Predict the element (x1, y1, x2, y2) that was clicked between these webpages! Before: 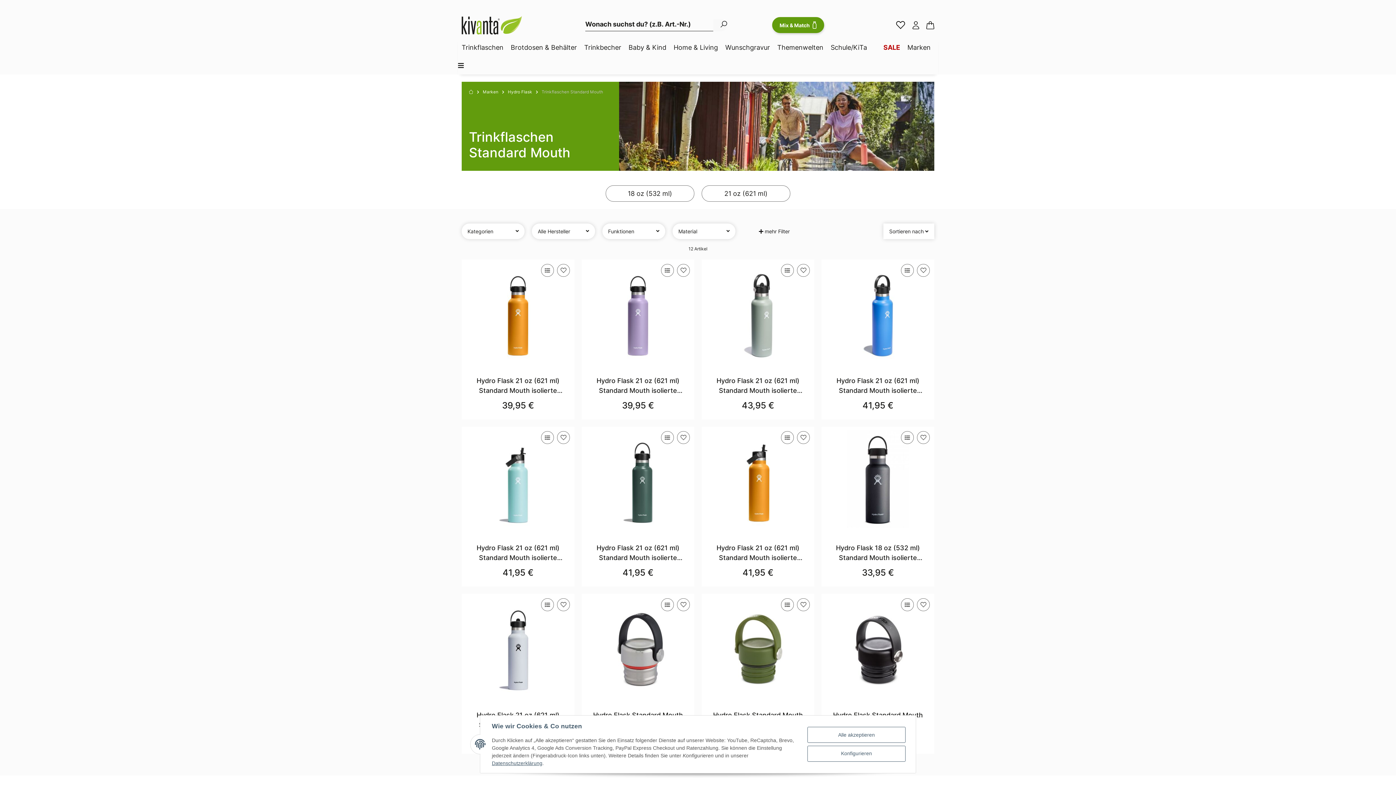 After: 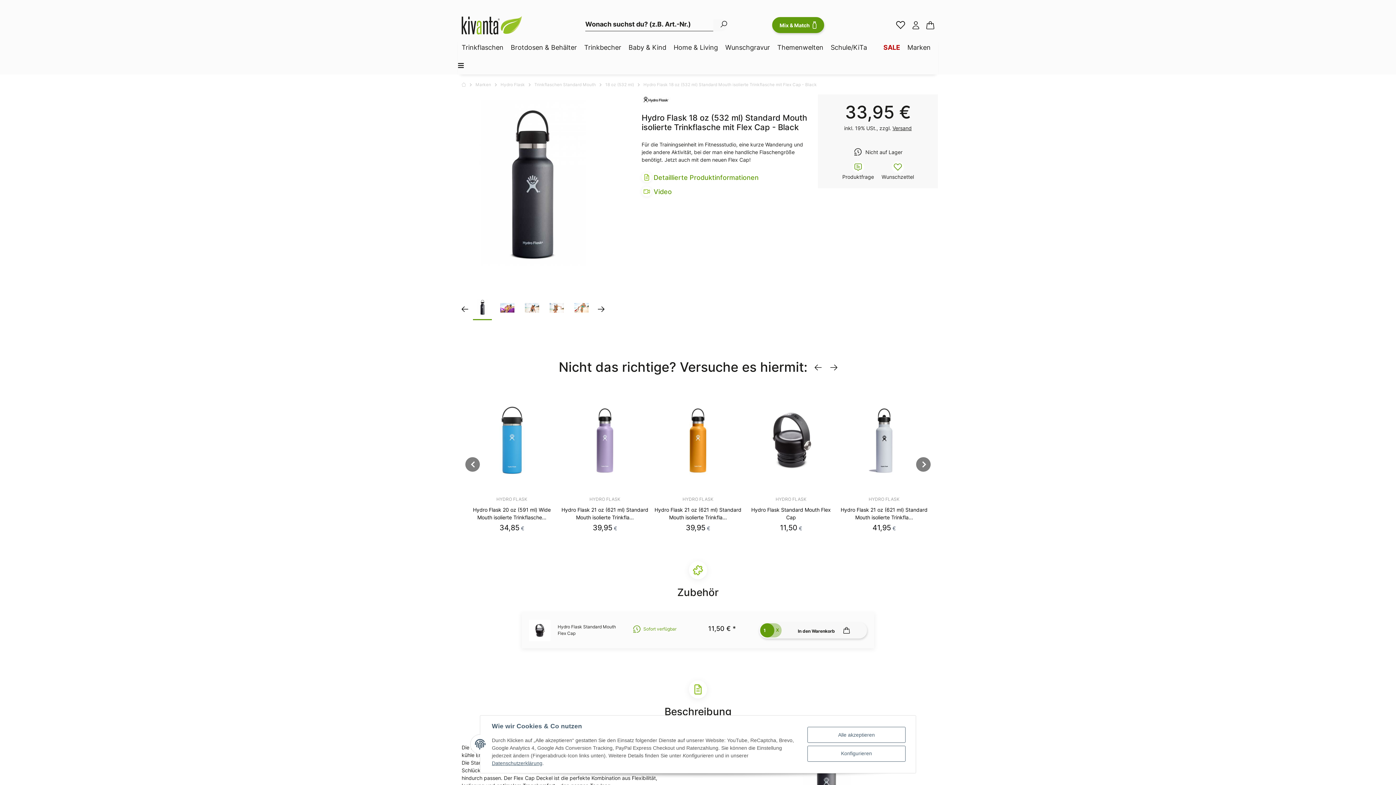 Action: label: 18 oz (532 ml) bbox: (605, 185, 694, 201)